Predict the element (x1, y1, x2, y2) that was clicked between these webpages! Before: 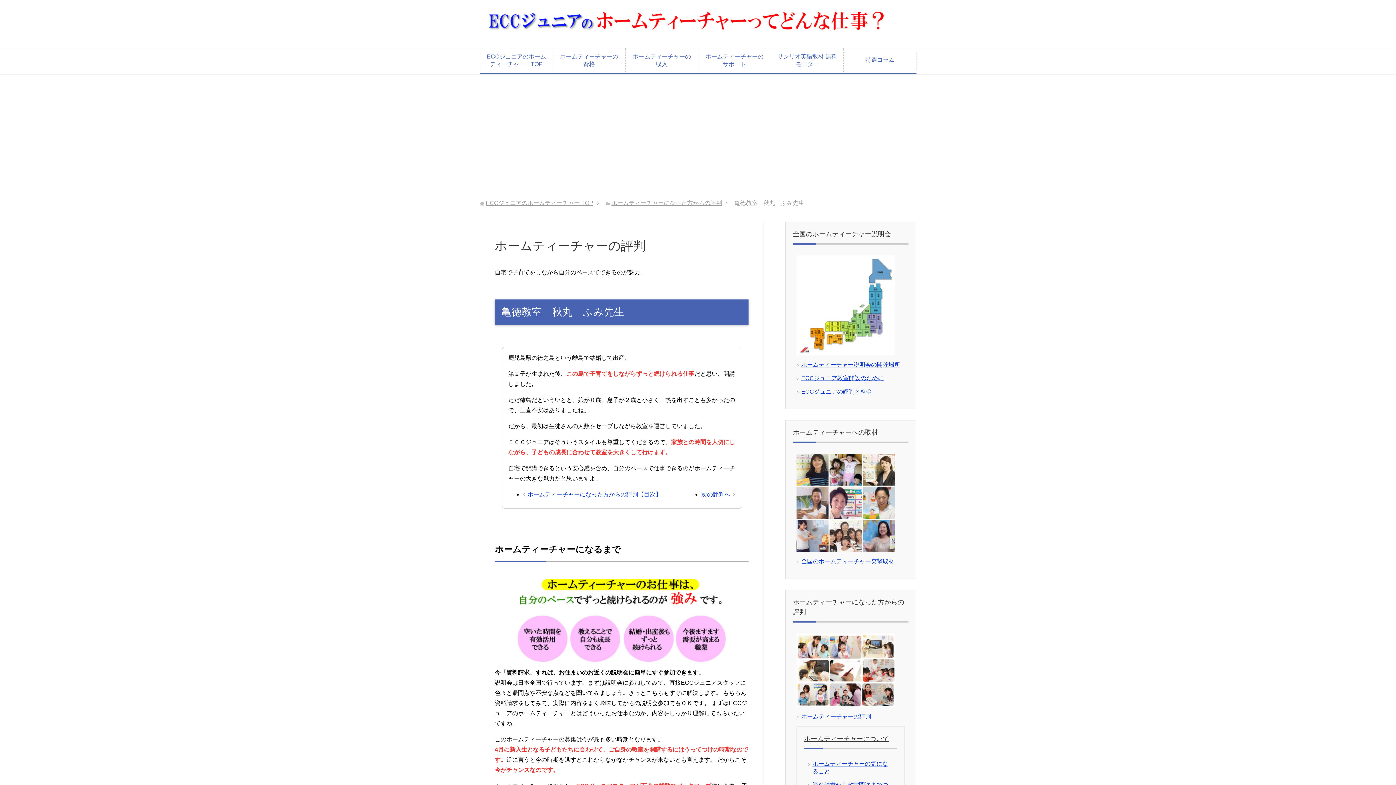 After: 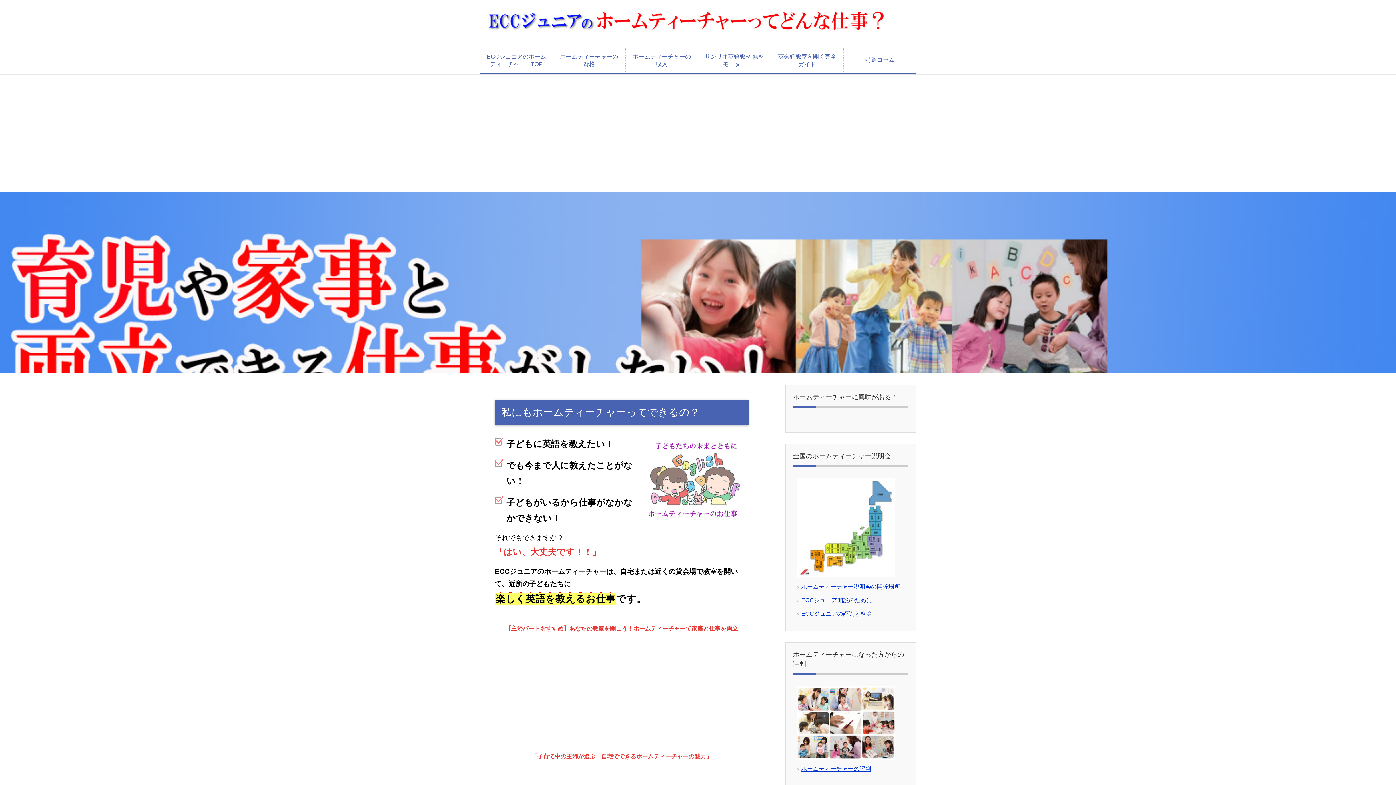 Action: bbox: (796, 545, 894, 552)